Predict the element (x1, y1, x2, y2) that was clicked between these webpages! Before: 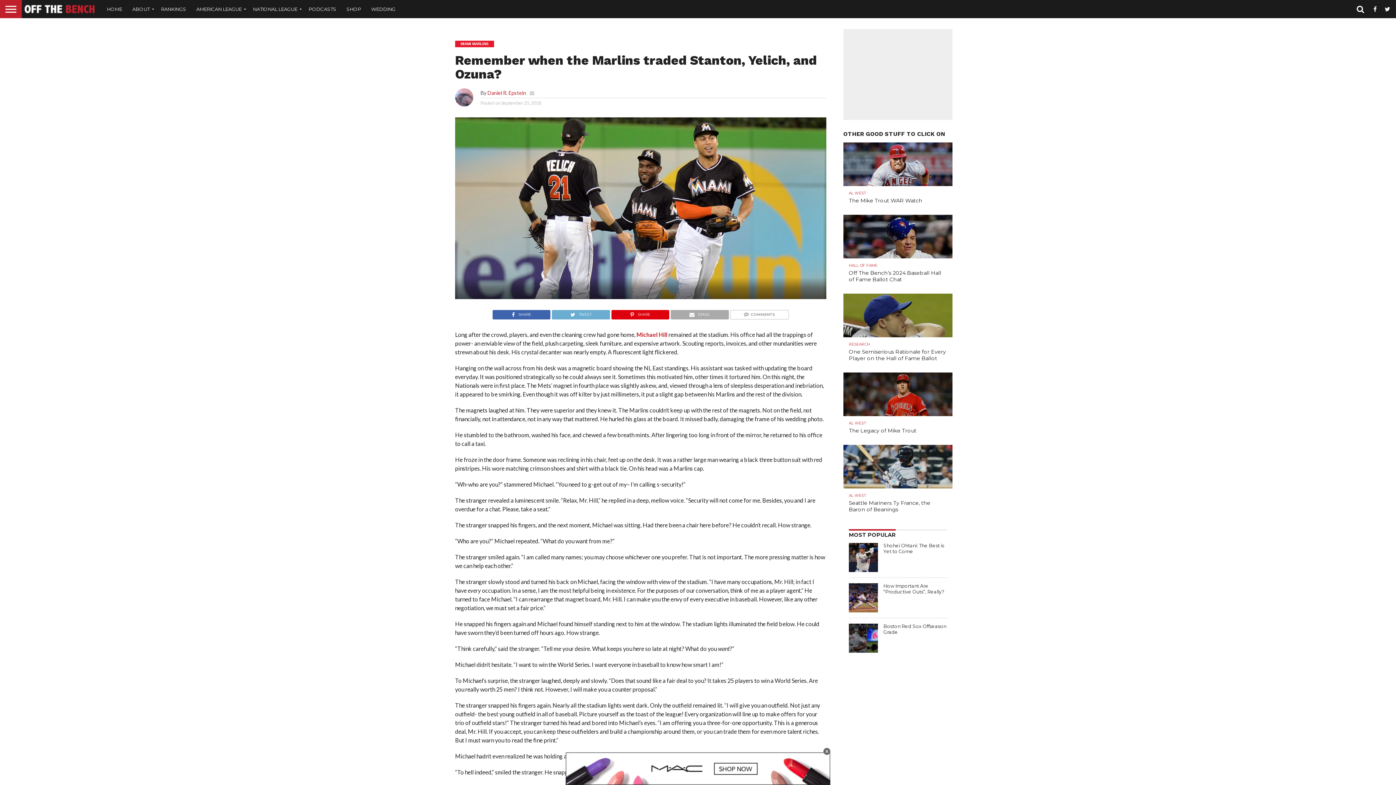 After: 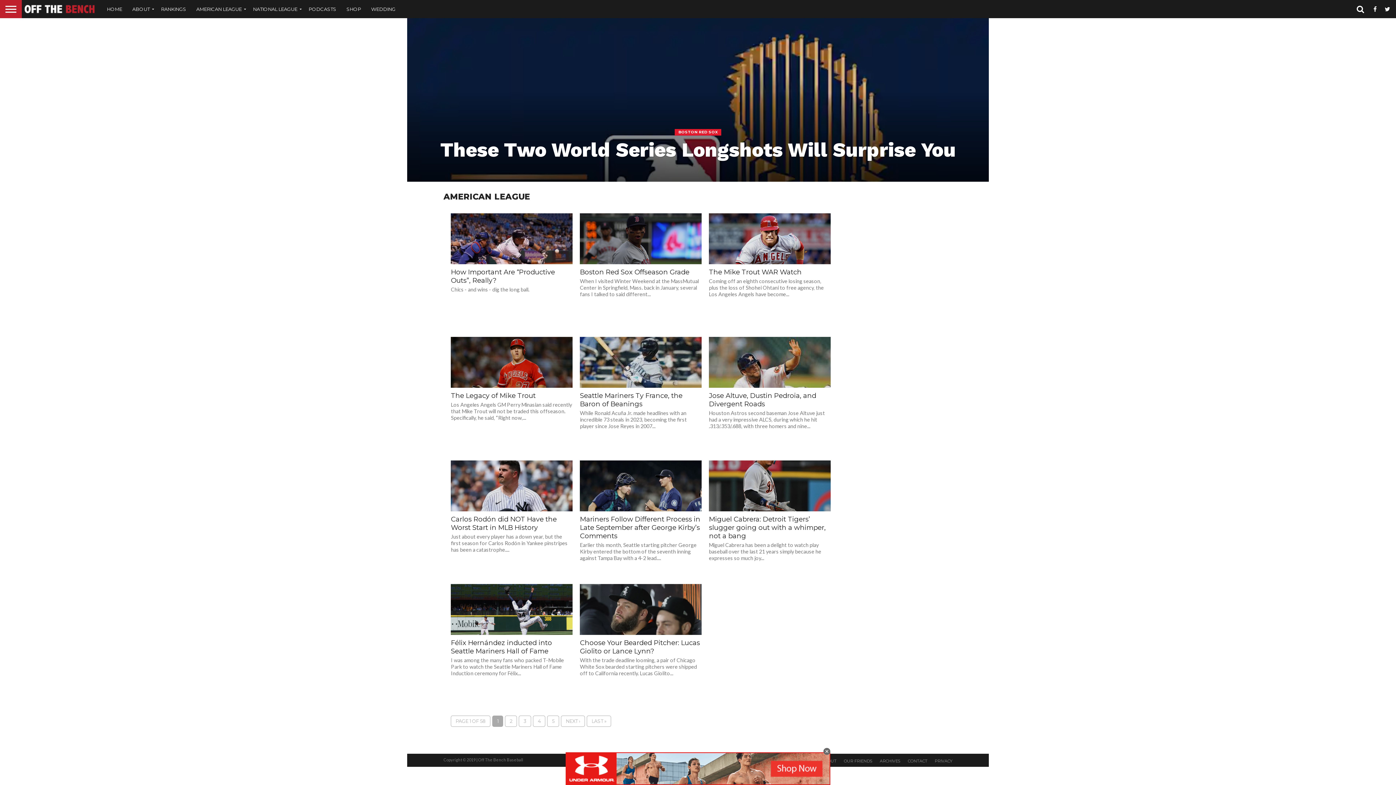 Action: label: AMERICAN LEAGUE bbox: (191, 0, 248, 18)